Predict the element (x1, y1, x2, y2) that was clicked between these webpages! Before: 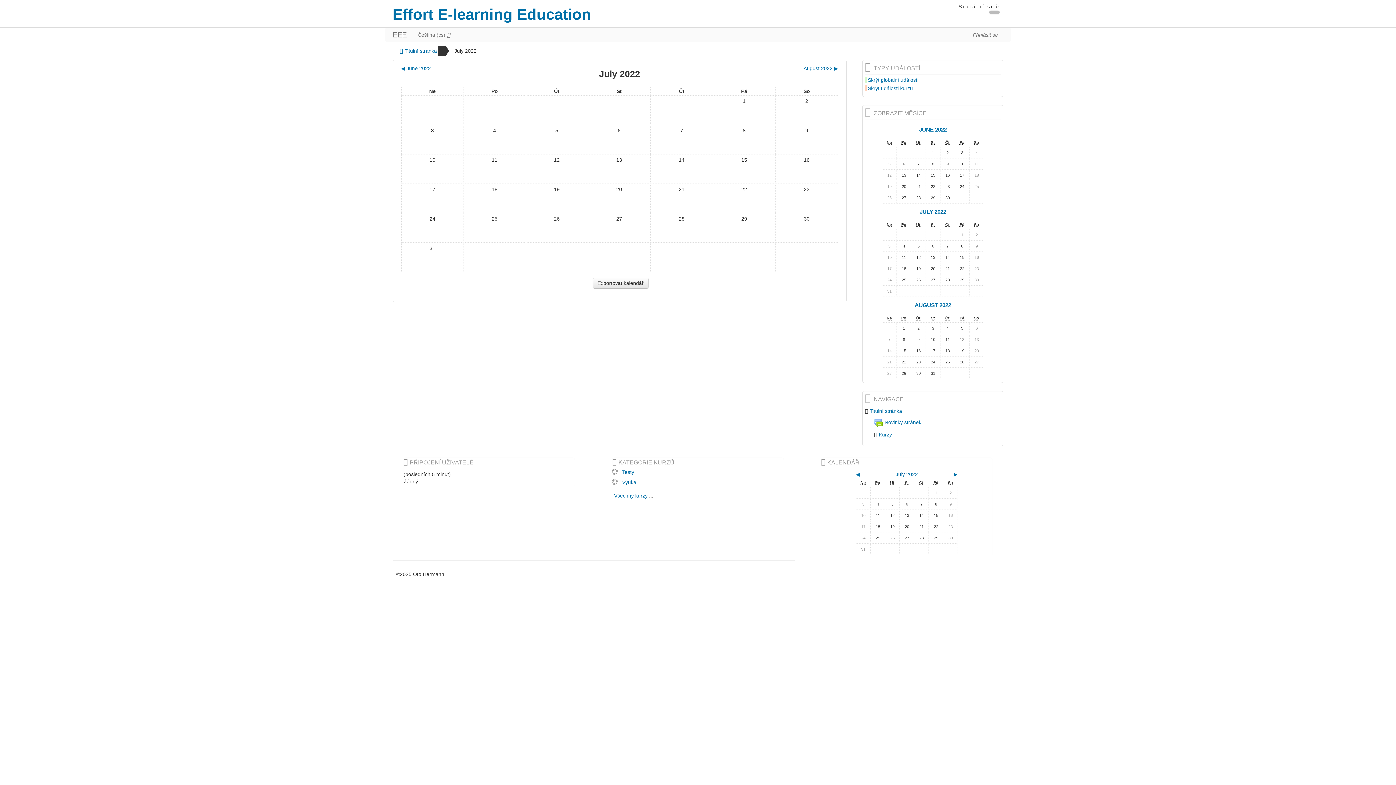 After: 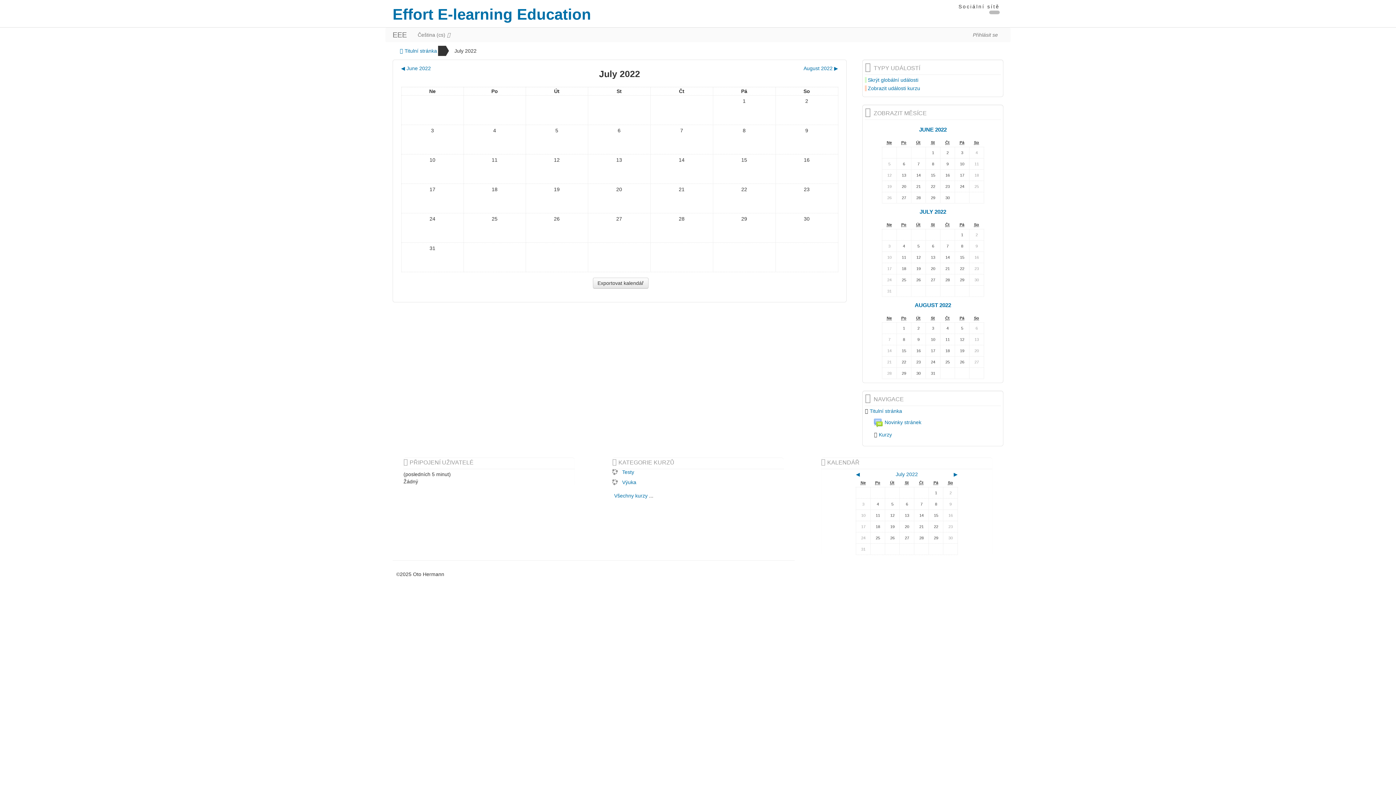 Action: bbox: (865, 85, 913, 91) label: Skrýt události kurzu